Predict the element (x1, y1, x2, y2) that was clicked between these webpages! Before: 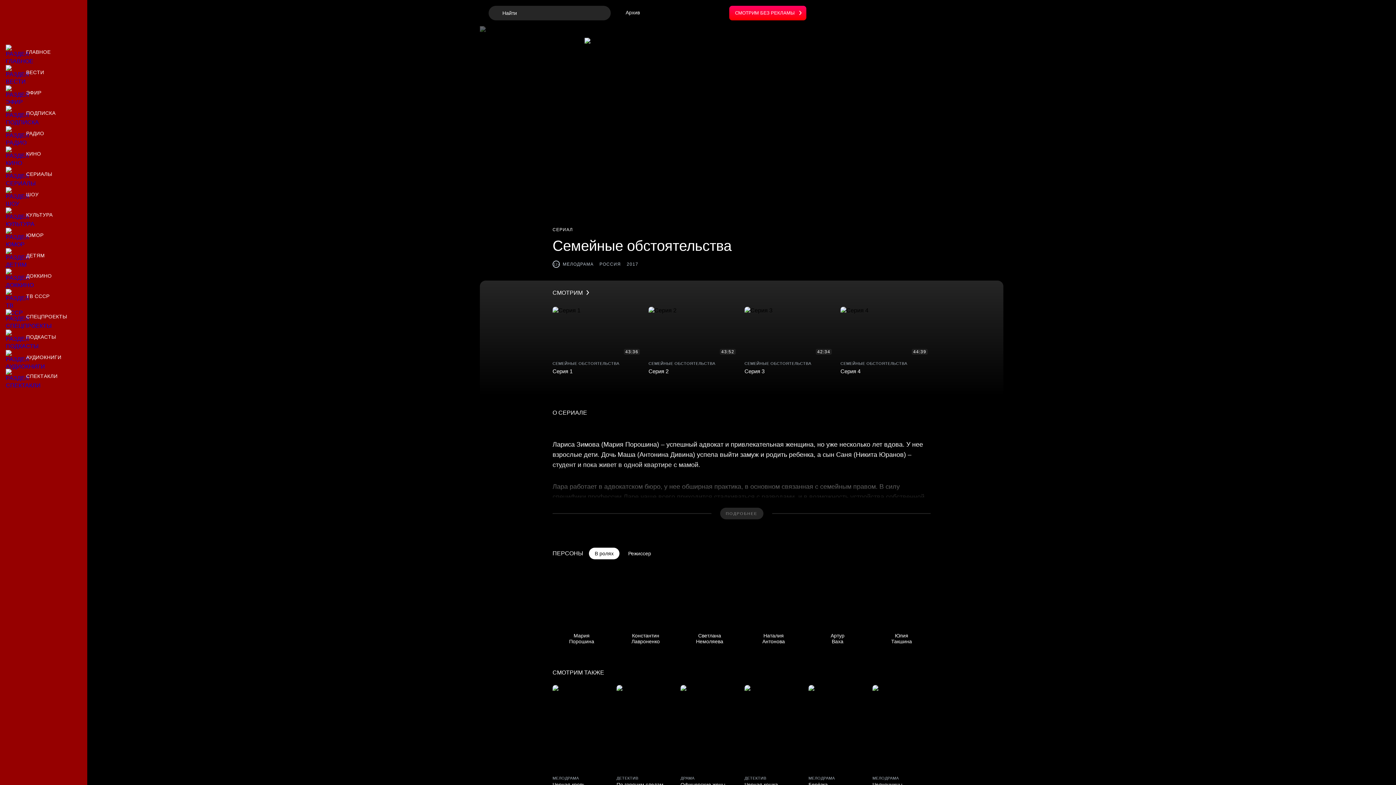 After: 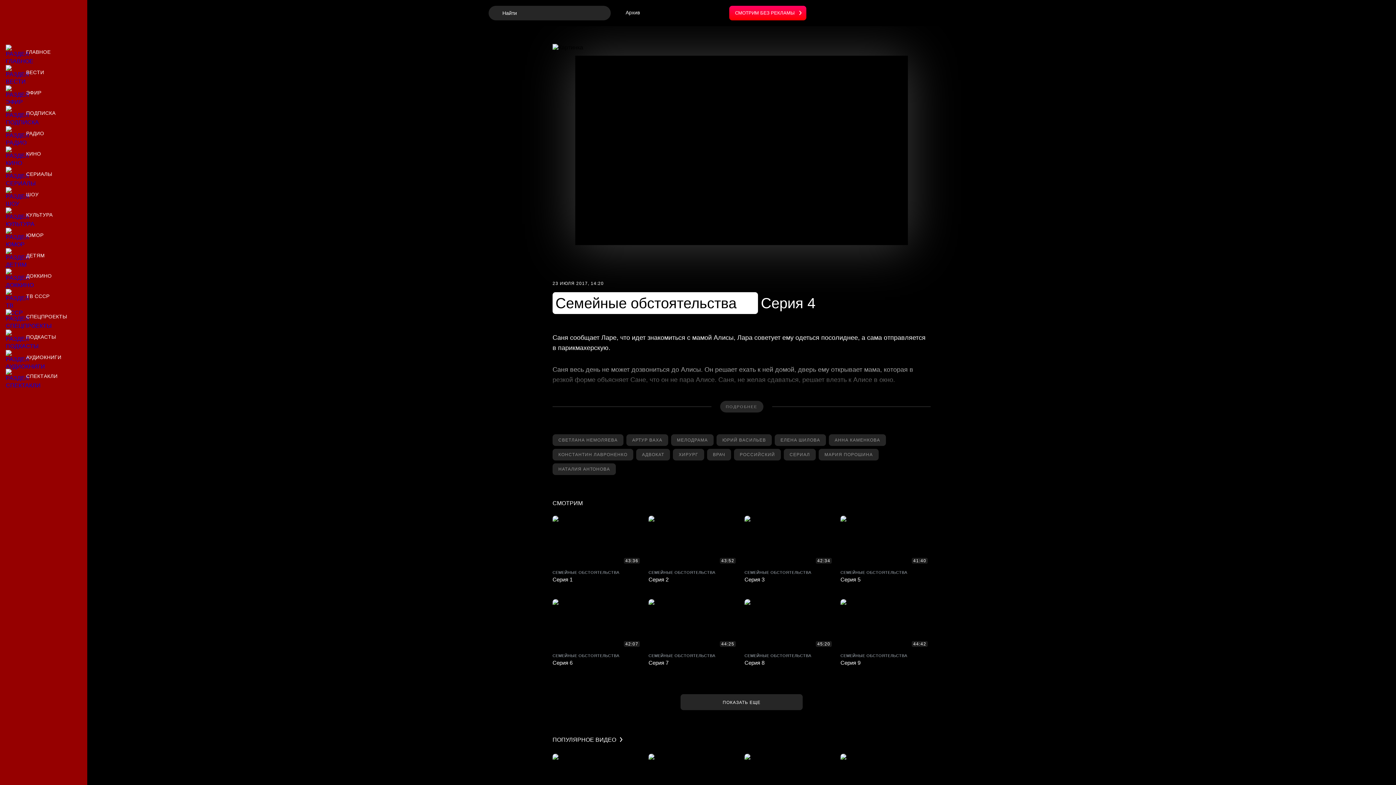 Action: bbox: (840, 306, 930, 379) label: Серия 4